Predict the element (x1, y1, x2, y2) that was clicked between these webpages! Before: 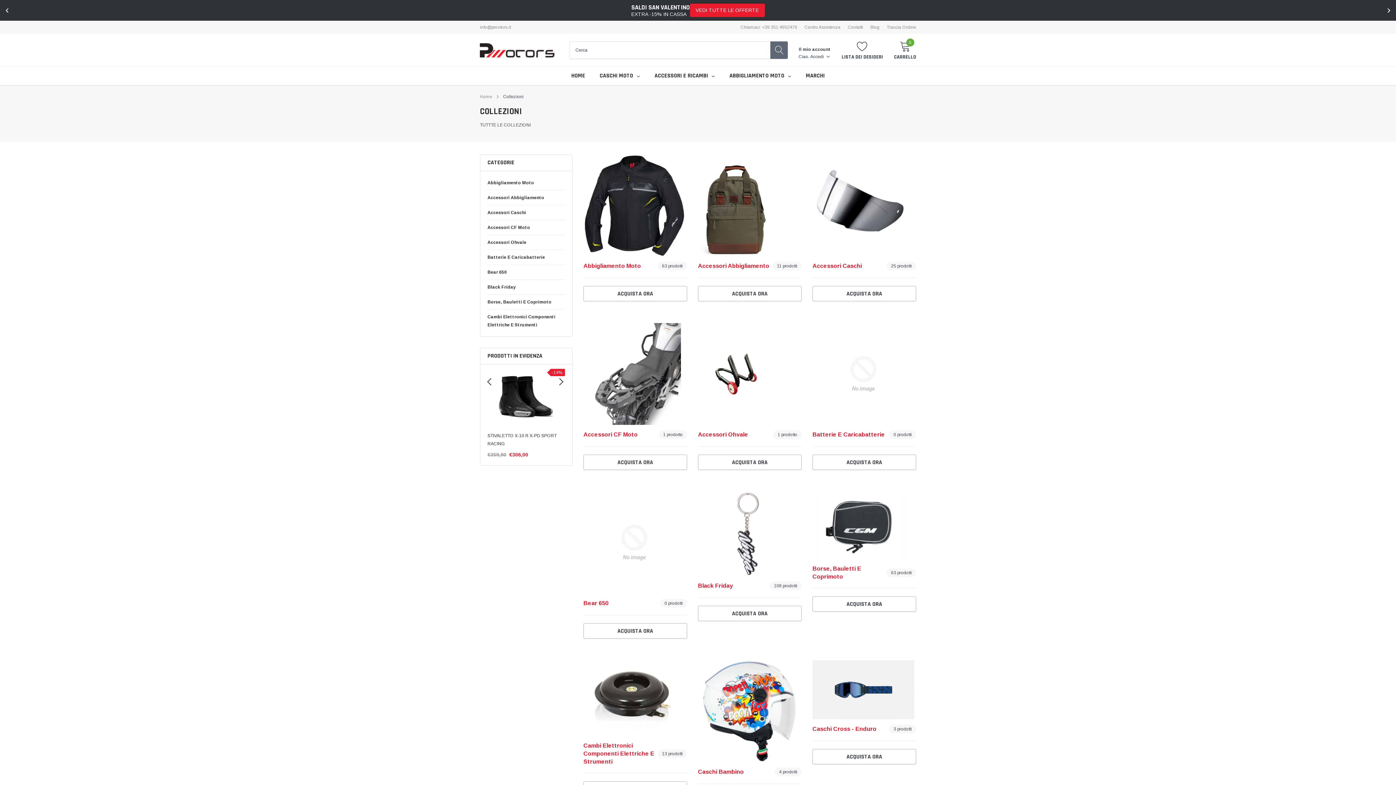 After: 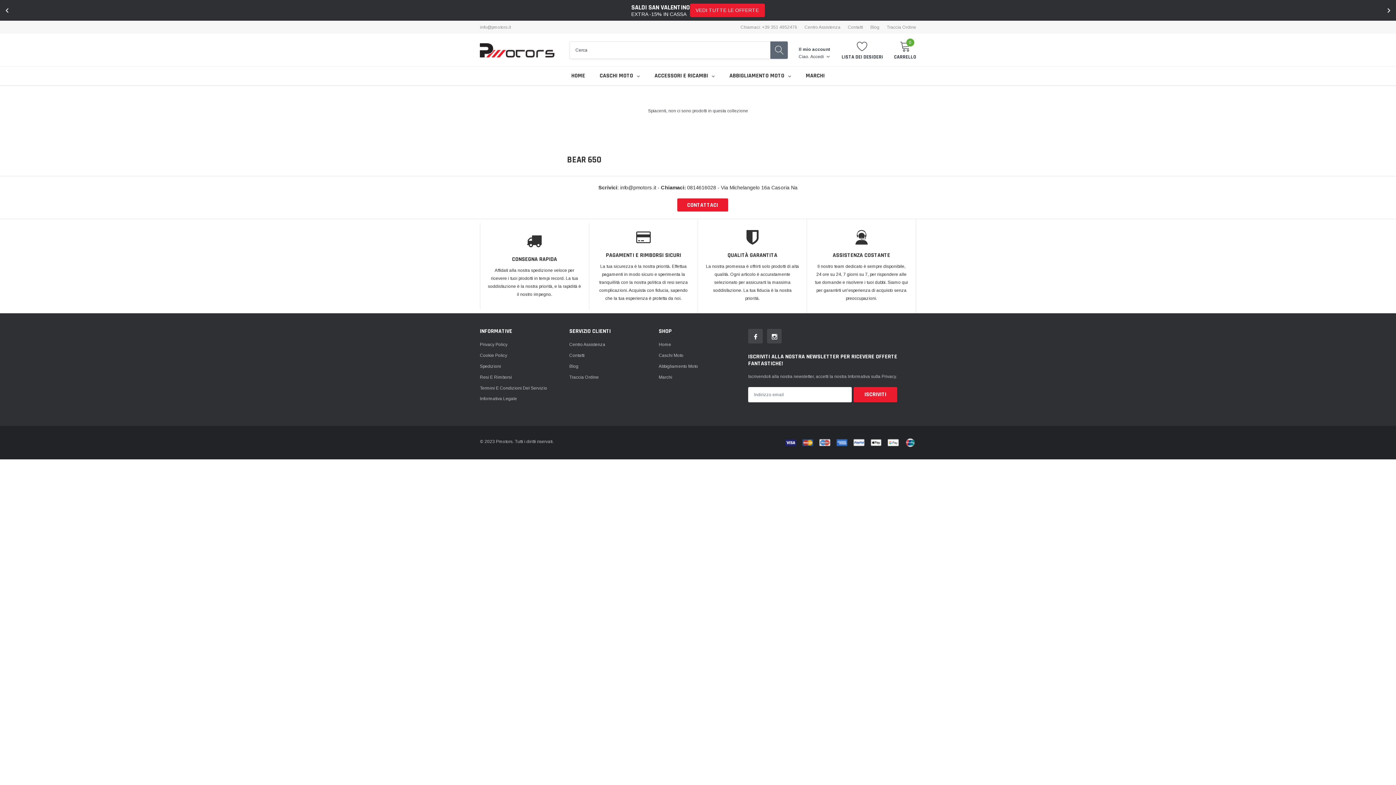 Action: label: link bbox: (583, 623, 687, 638)